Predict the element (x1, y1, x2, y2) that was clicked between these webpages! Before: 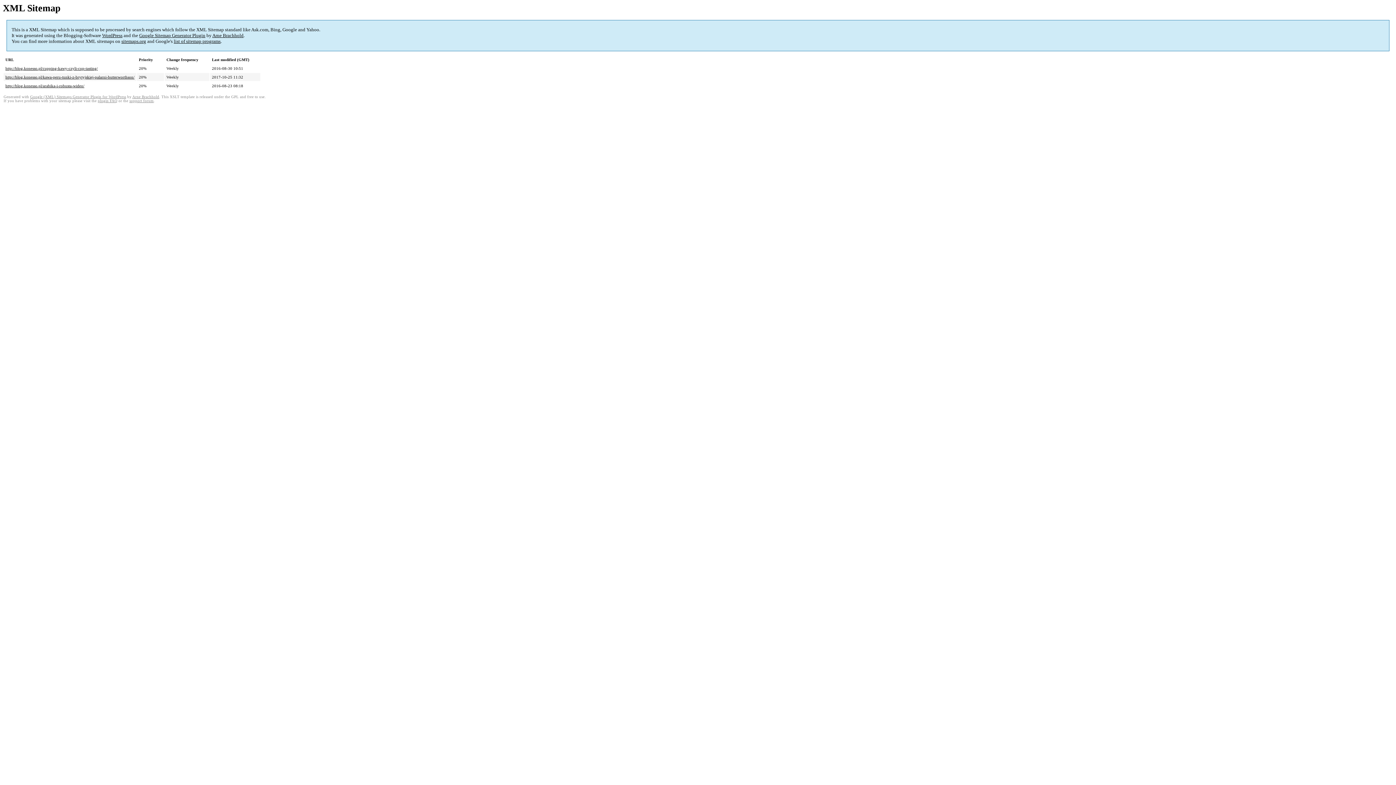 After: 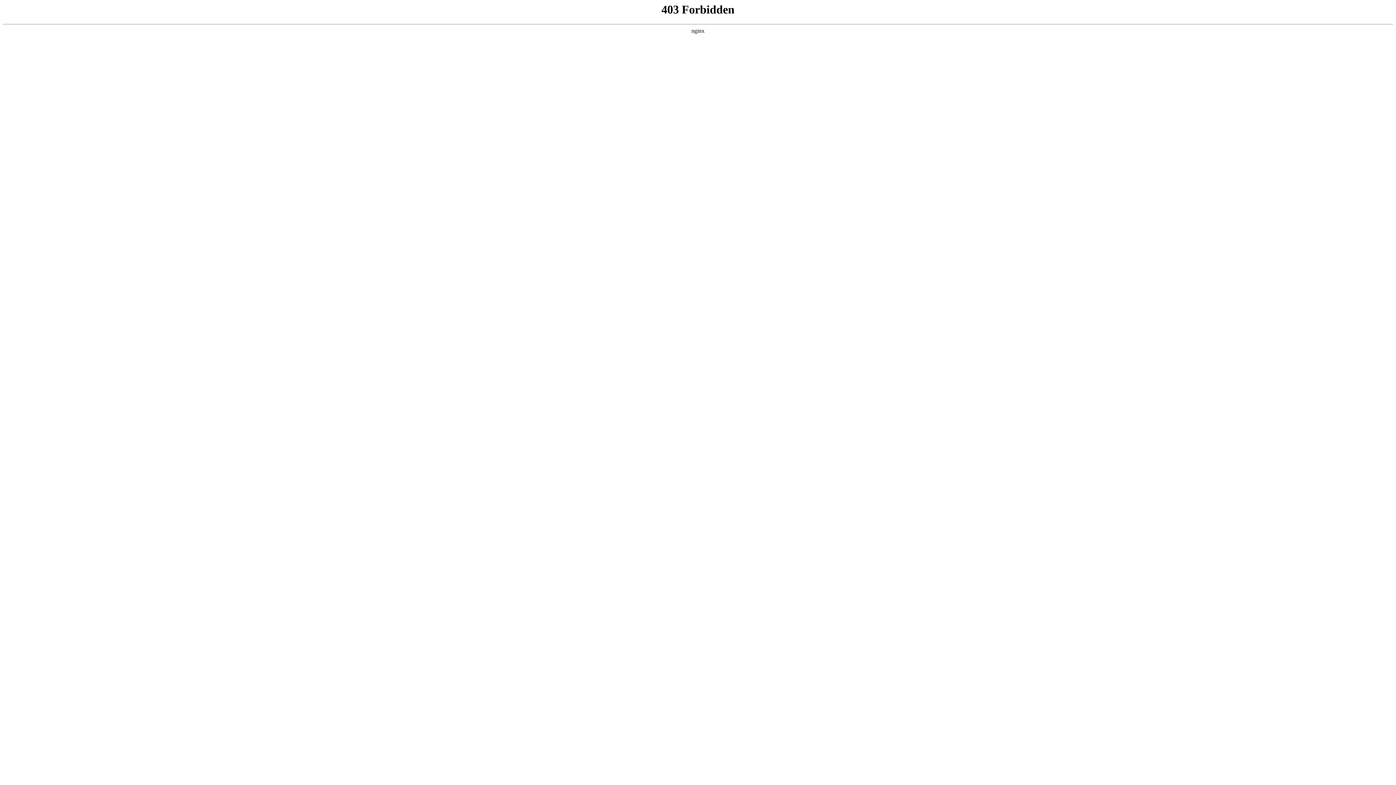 Action: bbox: (102, 32, 122, 38) label: WordPress